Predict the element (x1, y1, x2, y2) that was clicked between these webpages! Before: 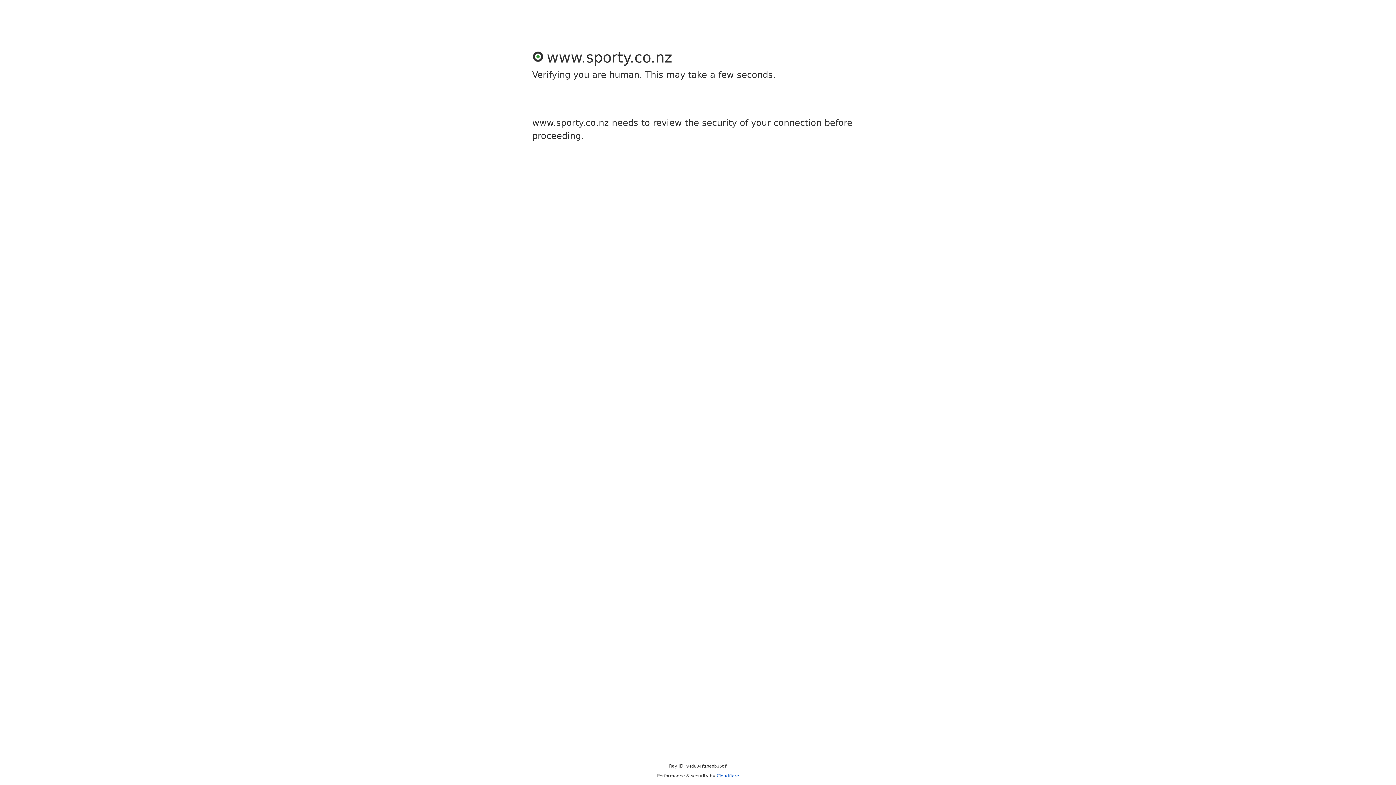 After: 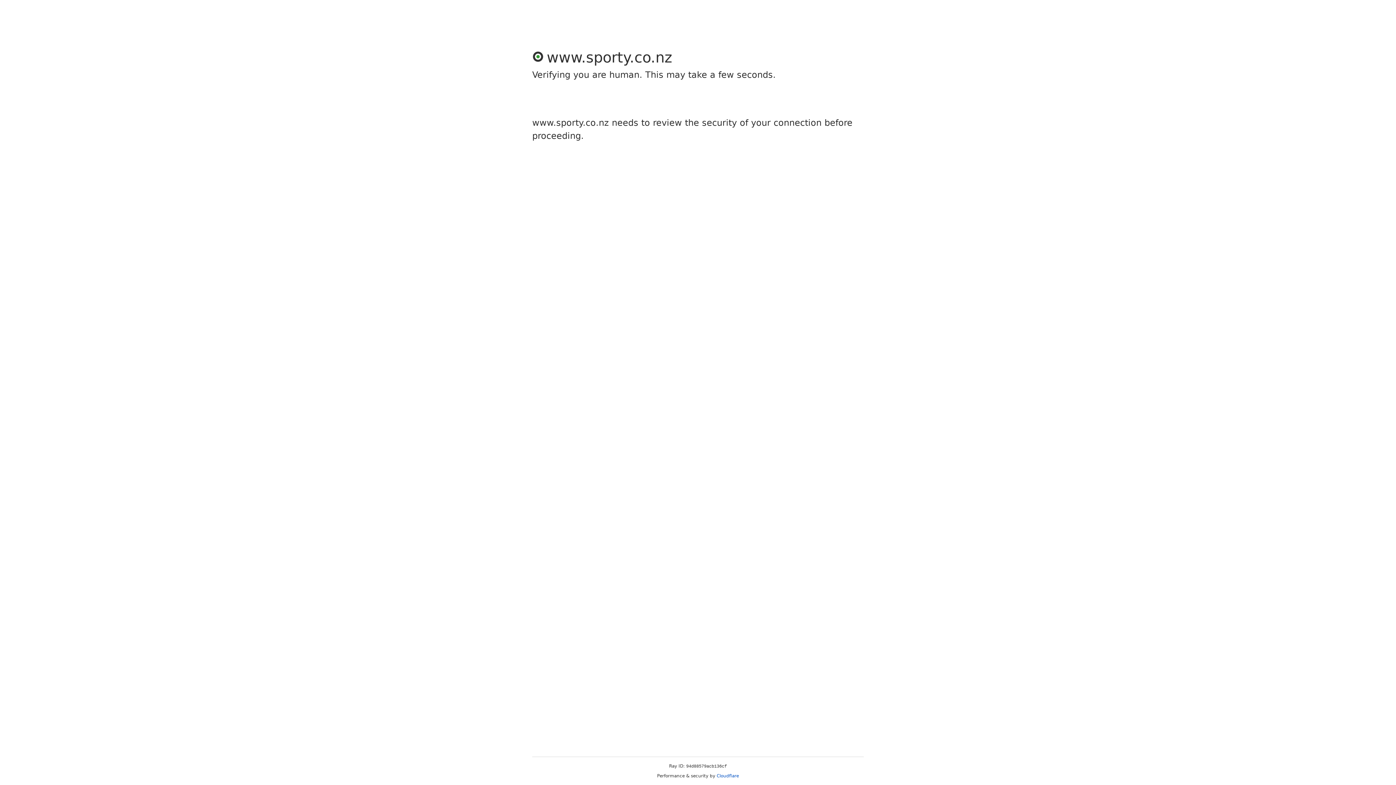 Action: bbox: (716, 773, 739, 778) label: Cloudflare